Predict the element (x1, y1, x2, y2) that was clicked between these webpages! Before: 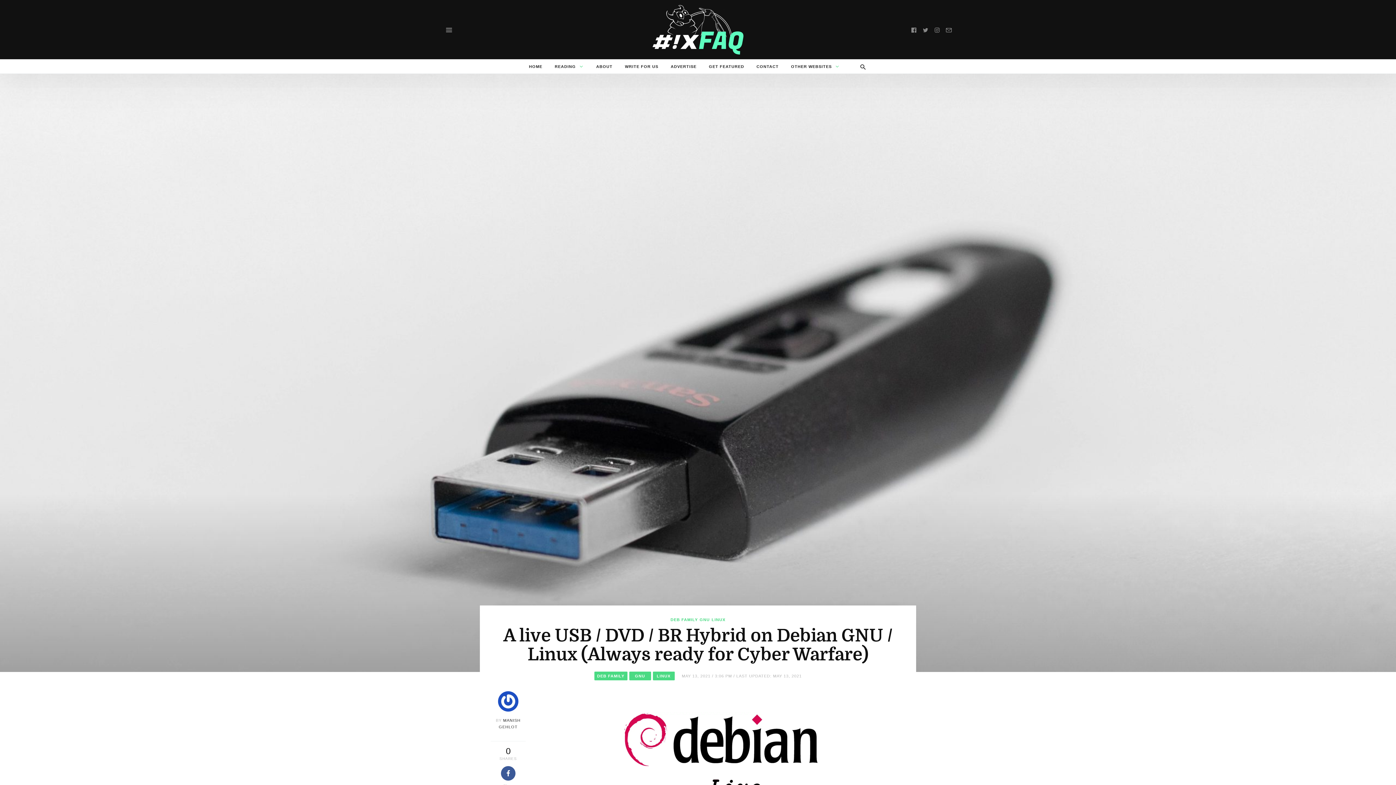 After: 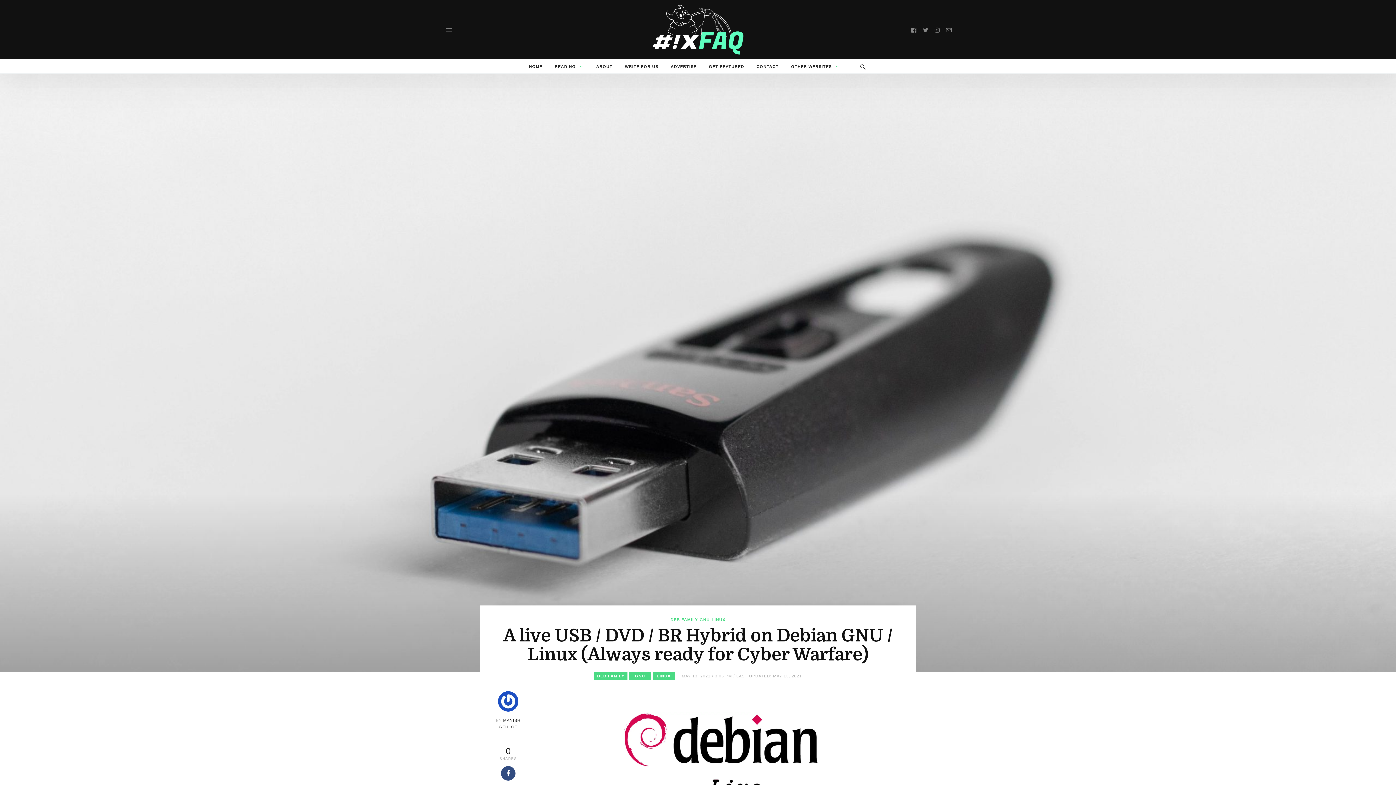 Action: label: Share bbox: (501, 766, 515, 780)